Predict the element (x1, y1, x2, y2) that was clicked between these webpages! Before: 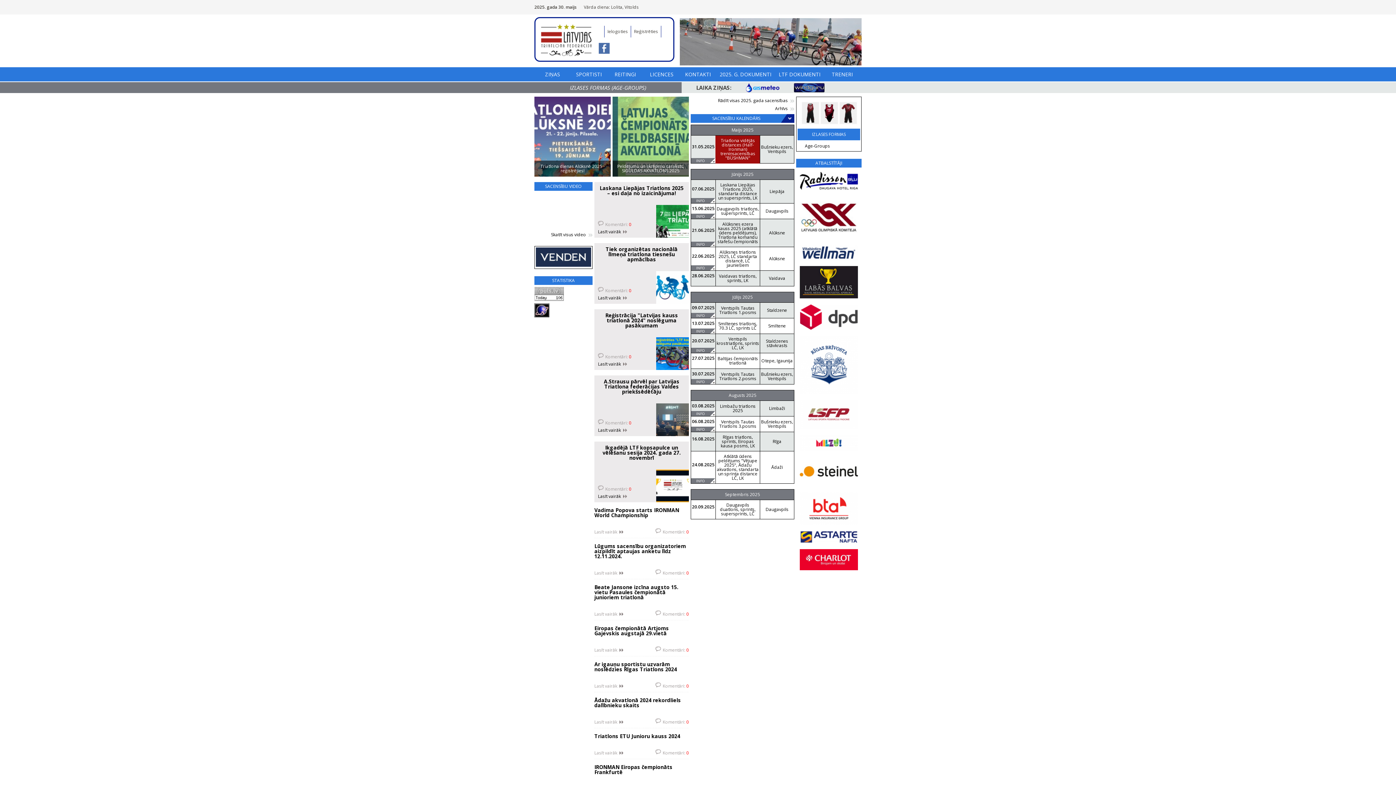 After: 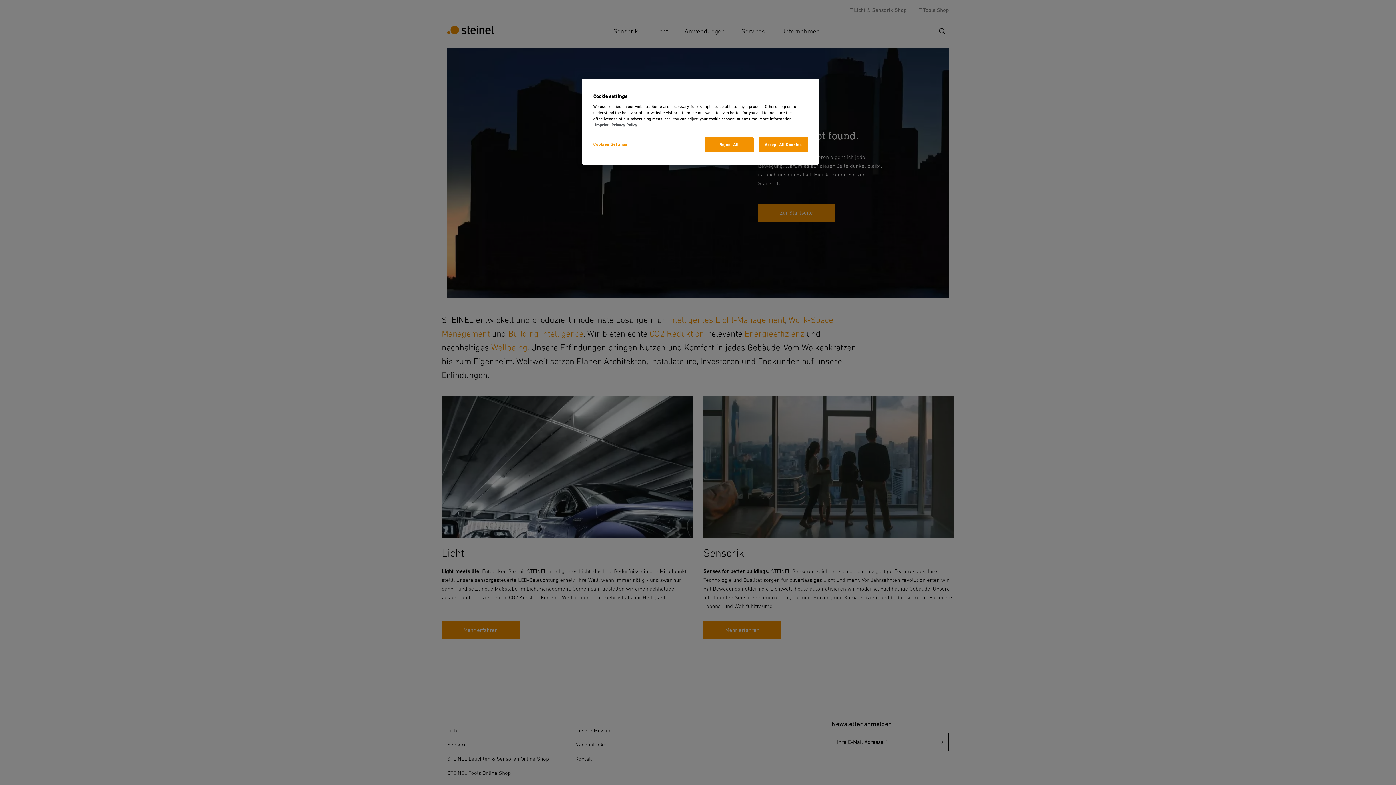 Action: bbox: (797, 484, 860, 490)